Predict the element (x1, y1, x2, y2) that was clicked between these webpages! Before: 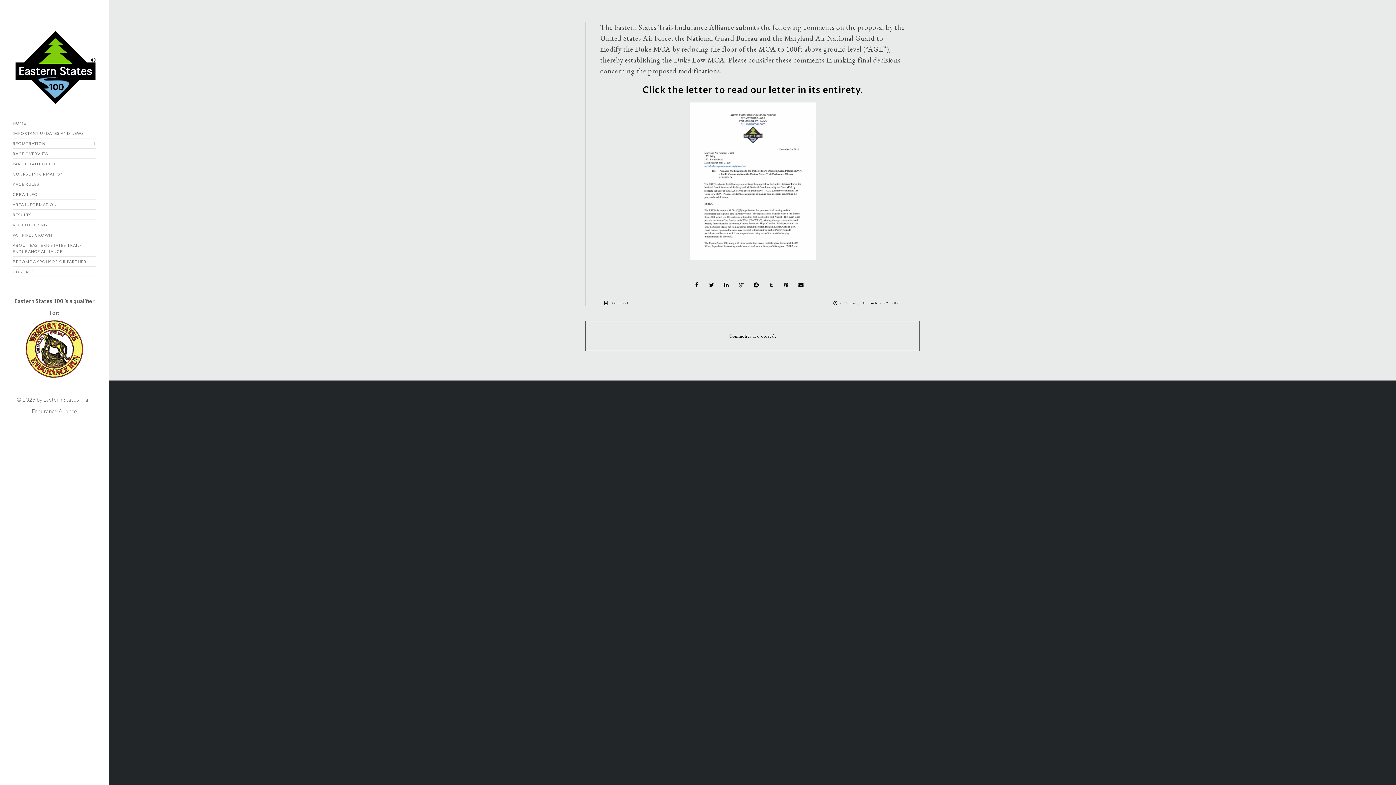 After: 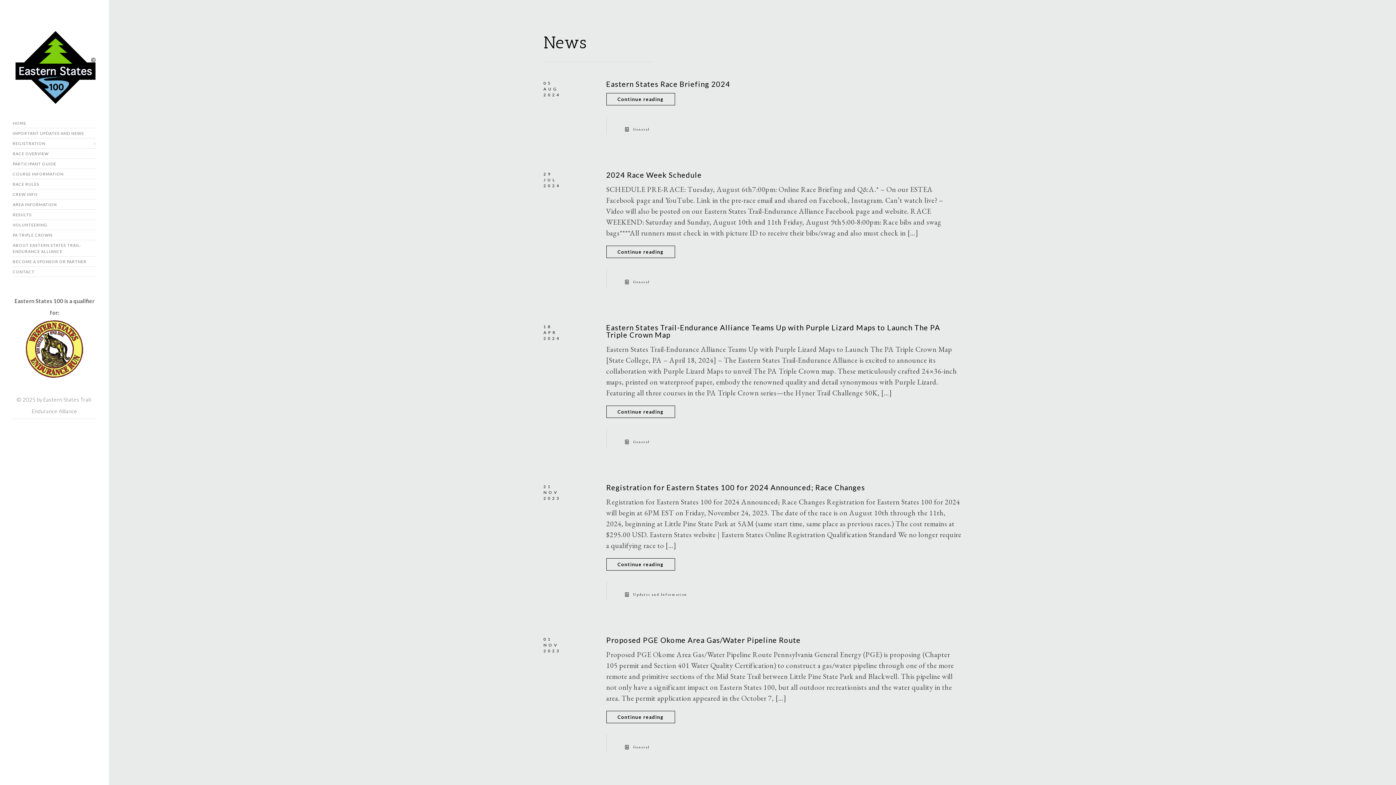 Action: label: IMPORTANT UPDATES AND NEWS bbox: (12, 128, 96, 138)